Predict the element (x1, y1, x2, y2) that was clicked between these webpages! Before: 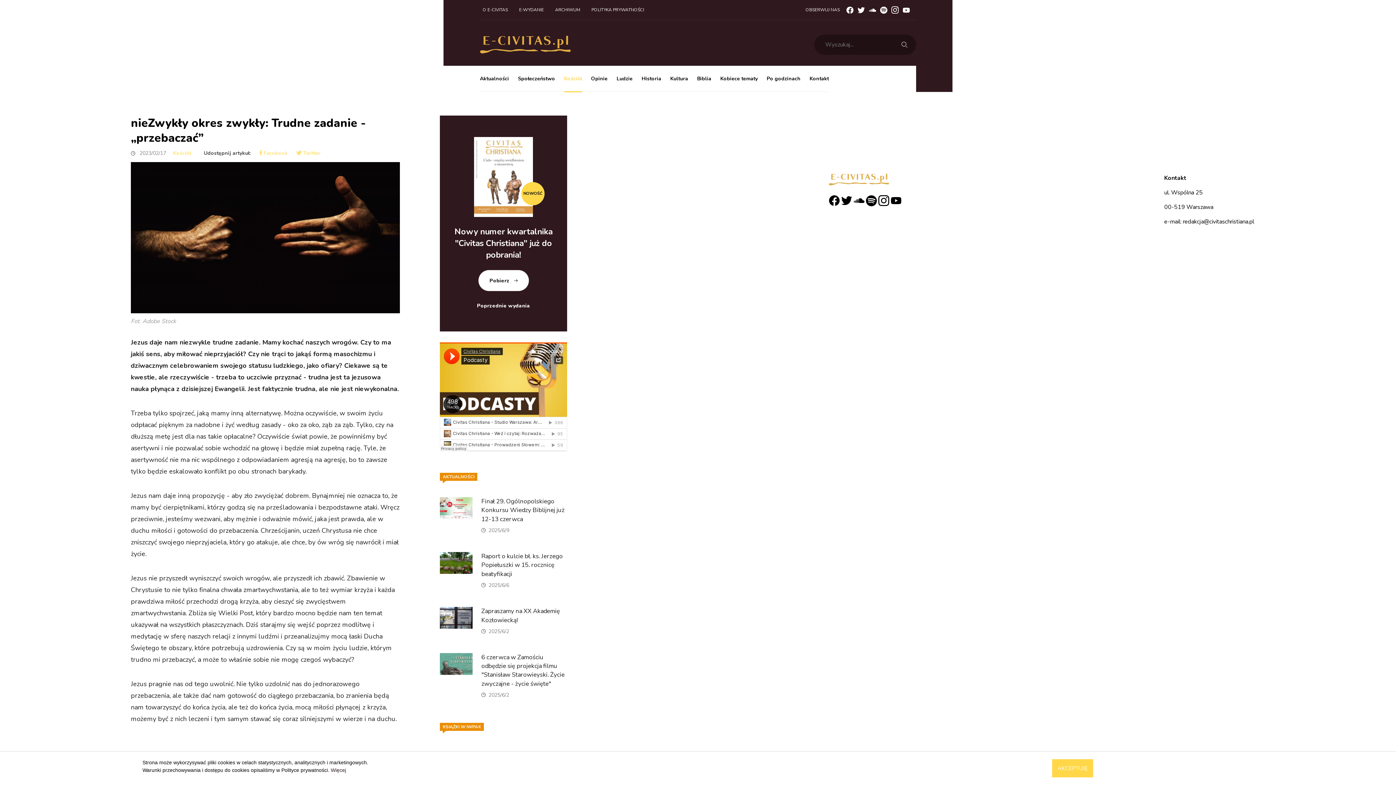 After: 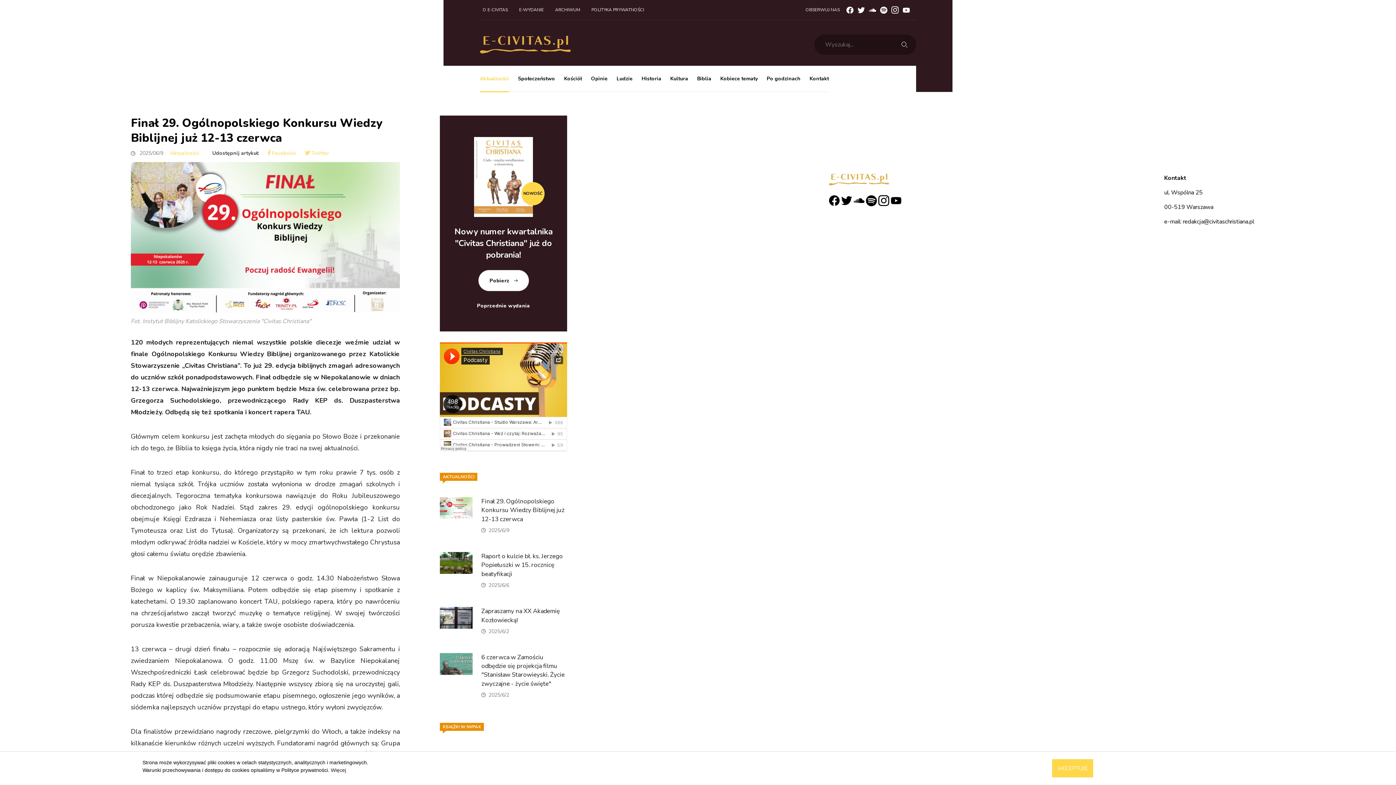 Action: bbox: (440, 497, 472, 519)